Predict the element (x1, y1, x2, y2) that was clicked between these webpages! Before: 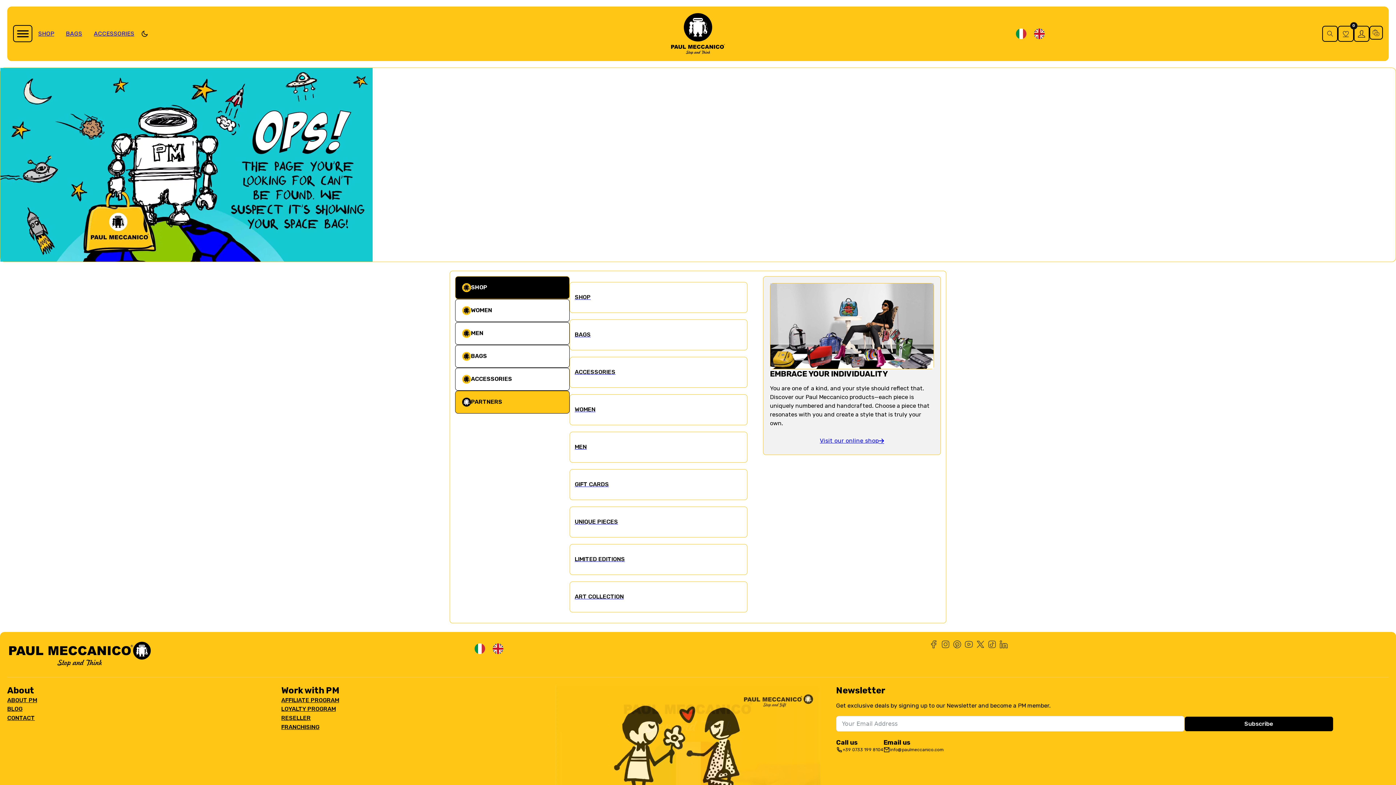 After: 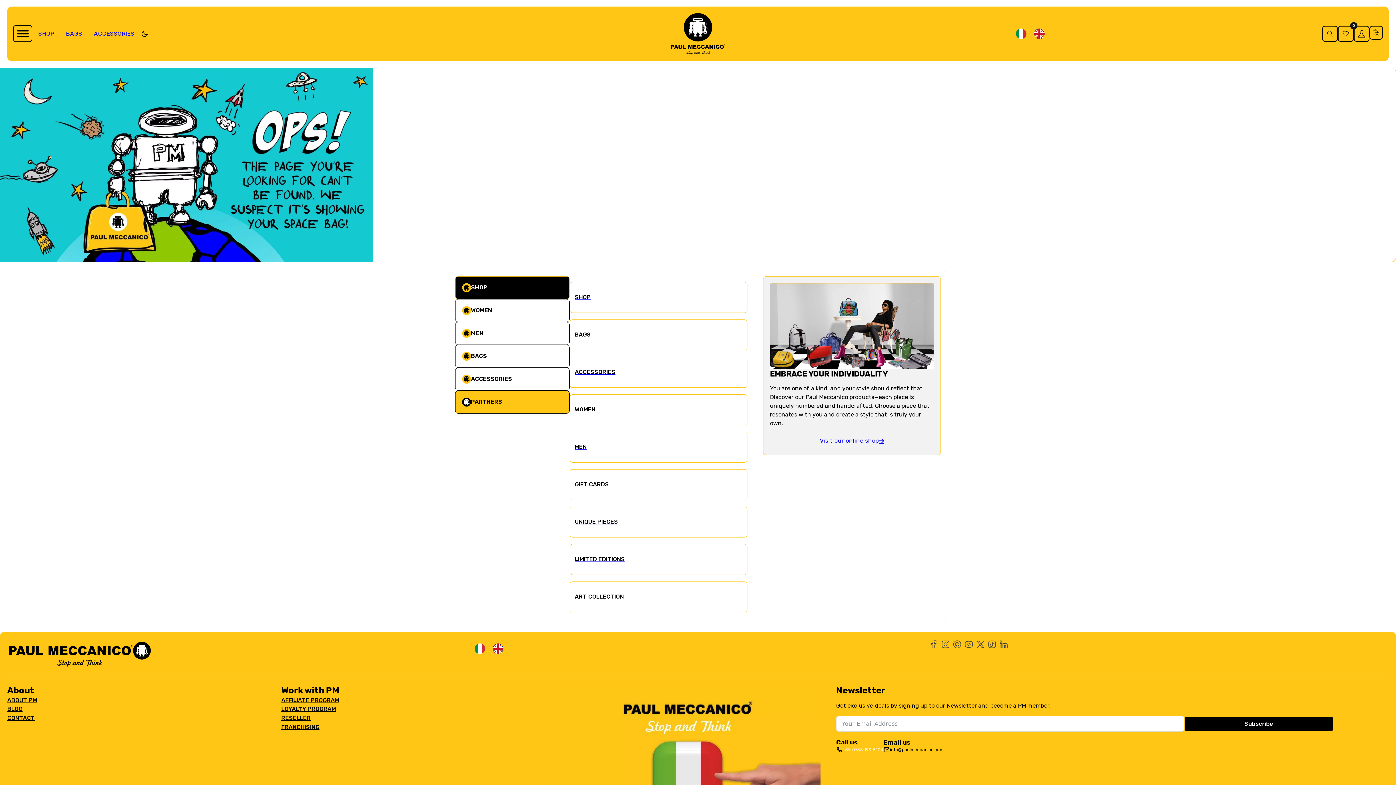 Action: bbox: (836, 746, 883, 753) label: +39 0733 199 8104